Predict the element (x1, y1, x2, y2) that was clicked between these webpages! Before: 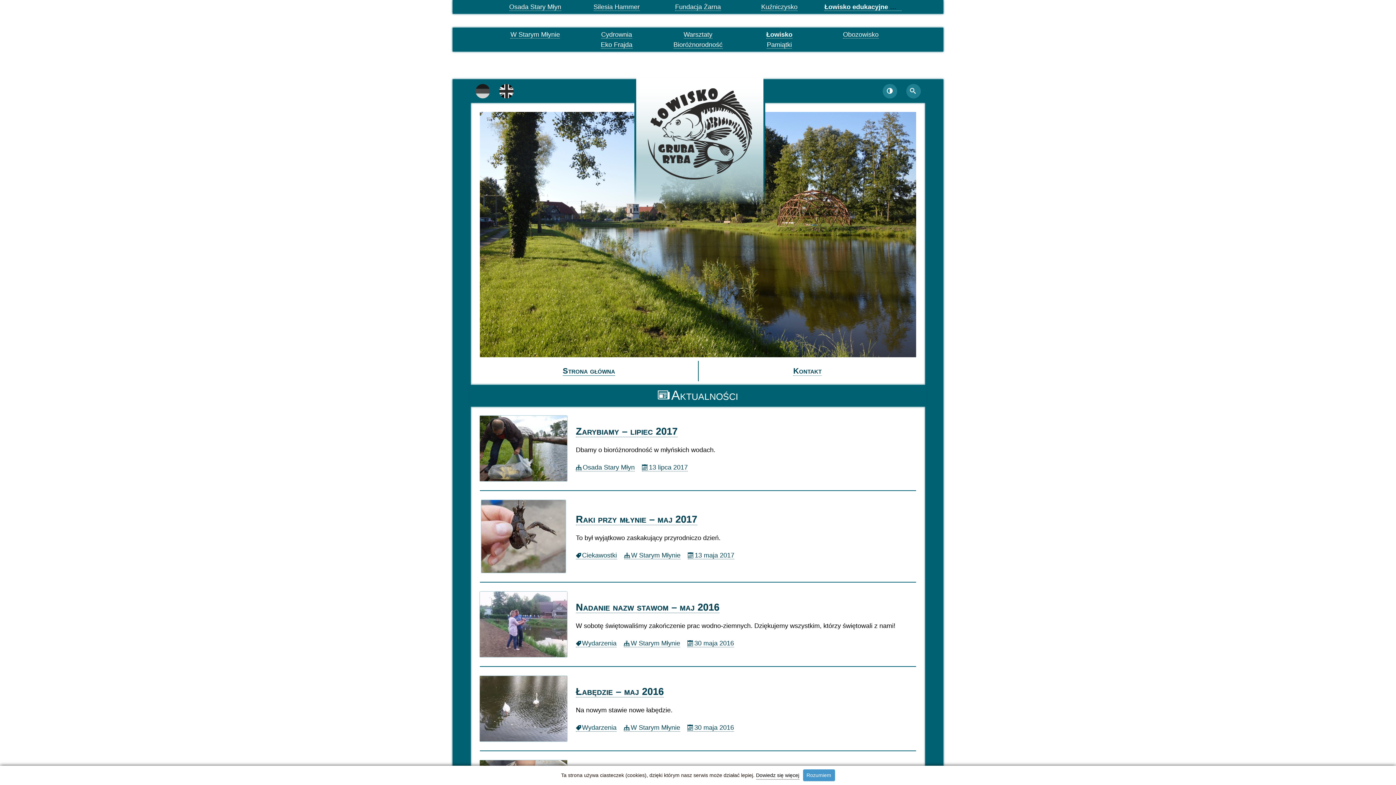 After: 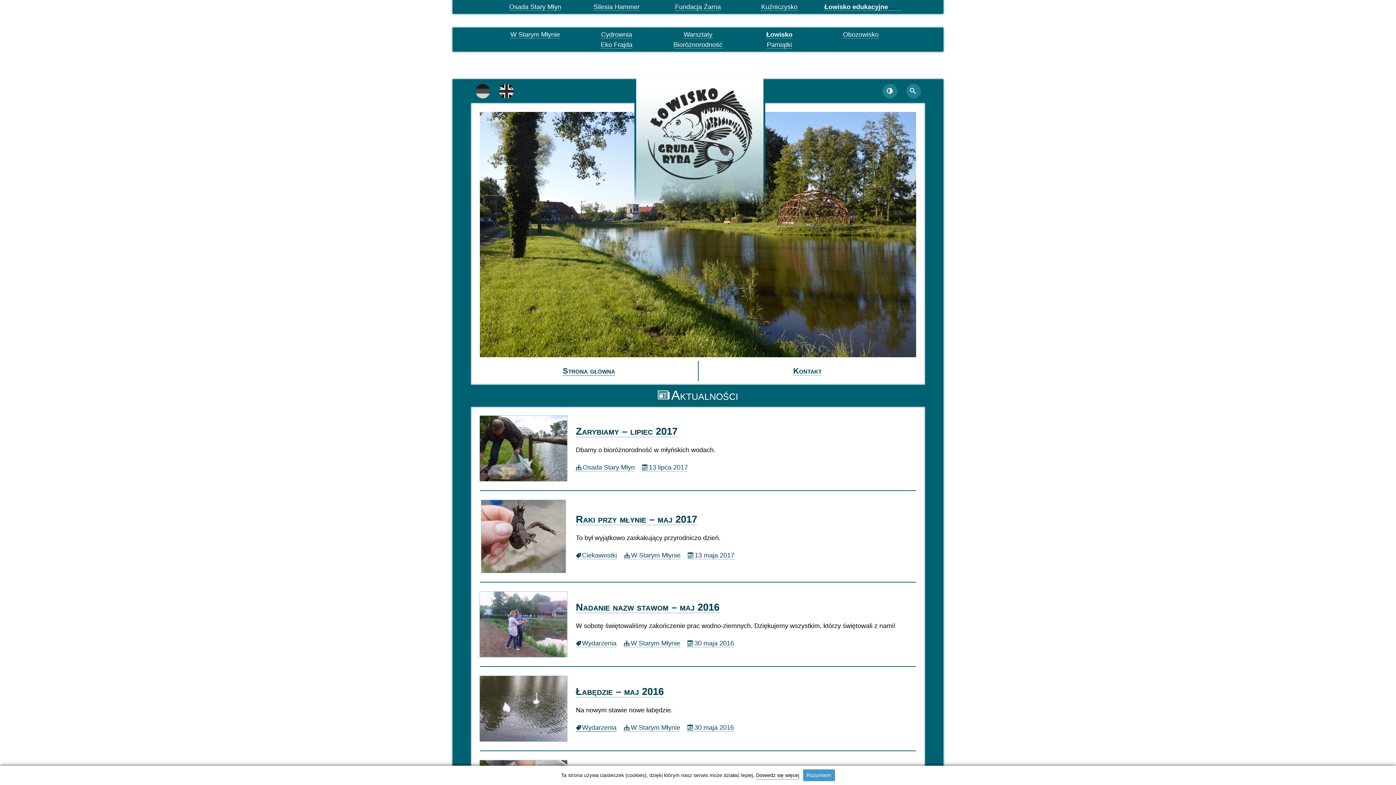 Action: bbox: (576, 724, 616, 731) label: Ka­te­go­ria wpisu:
Wy­da­rze­nia